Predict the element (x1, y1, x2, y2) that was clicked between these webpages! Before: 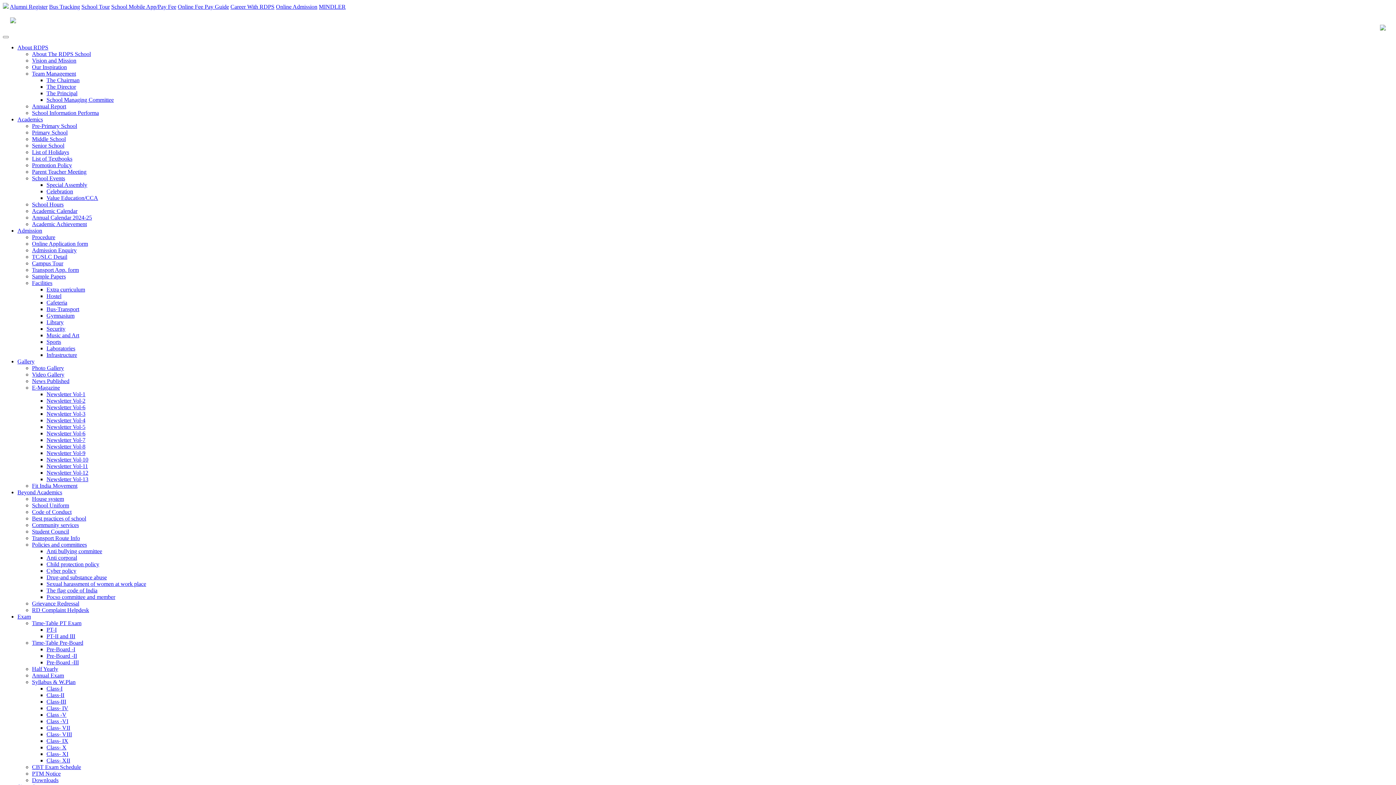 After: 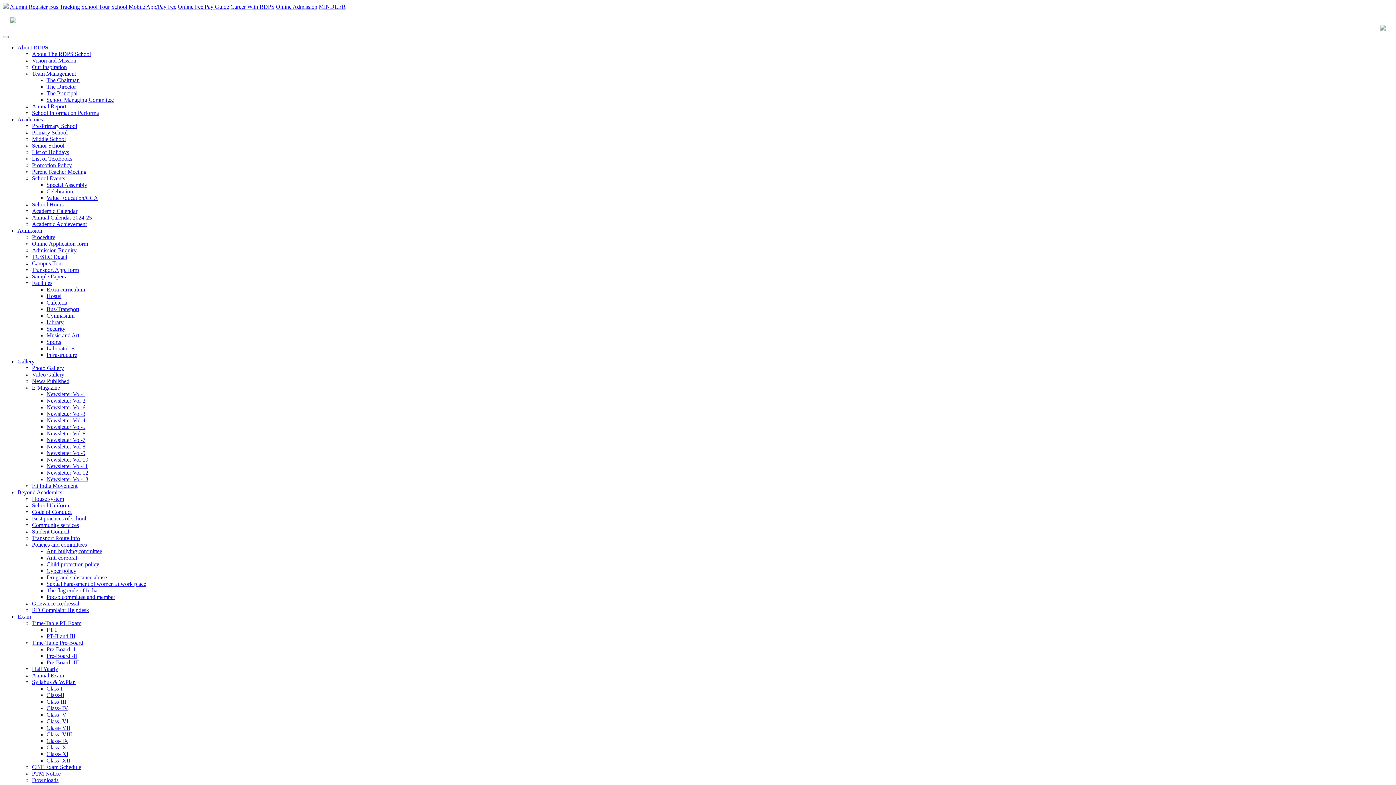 Action: label: Campus Tour bbox: (32, 260, 63, 266)